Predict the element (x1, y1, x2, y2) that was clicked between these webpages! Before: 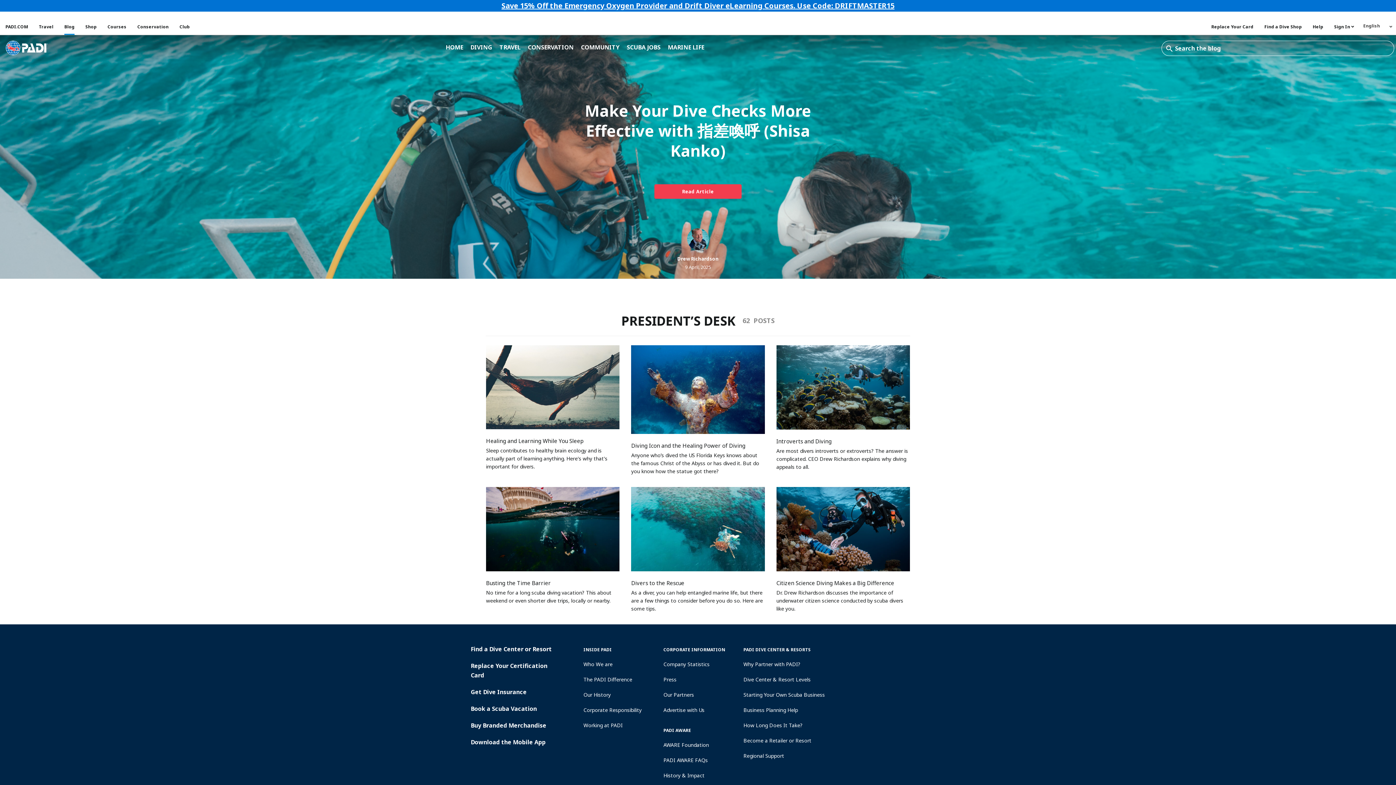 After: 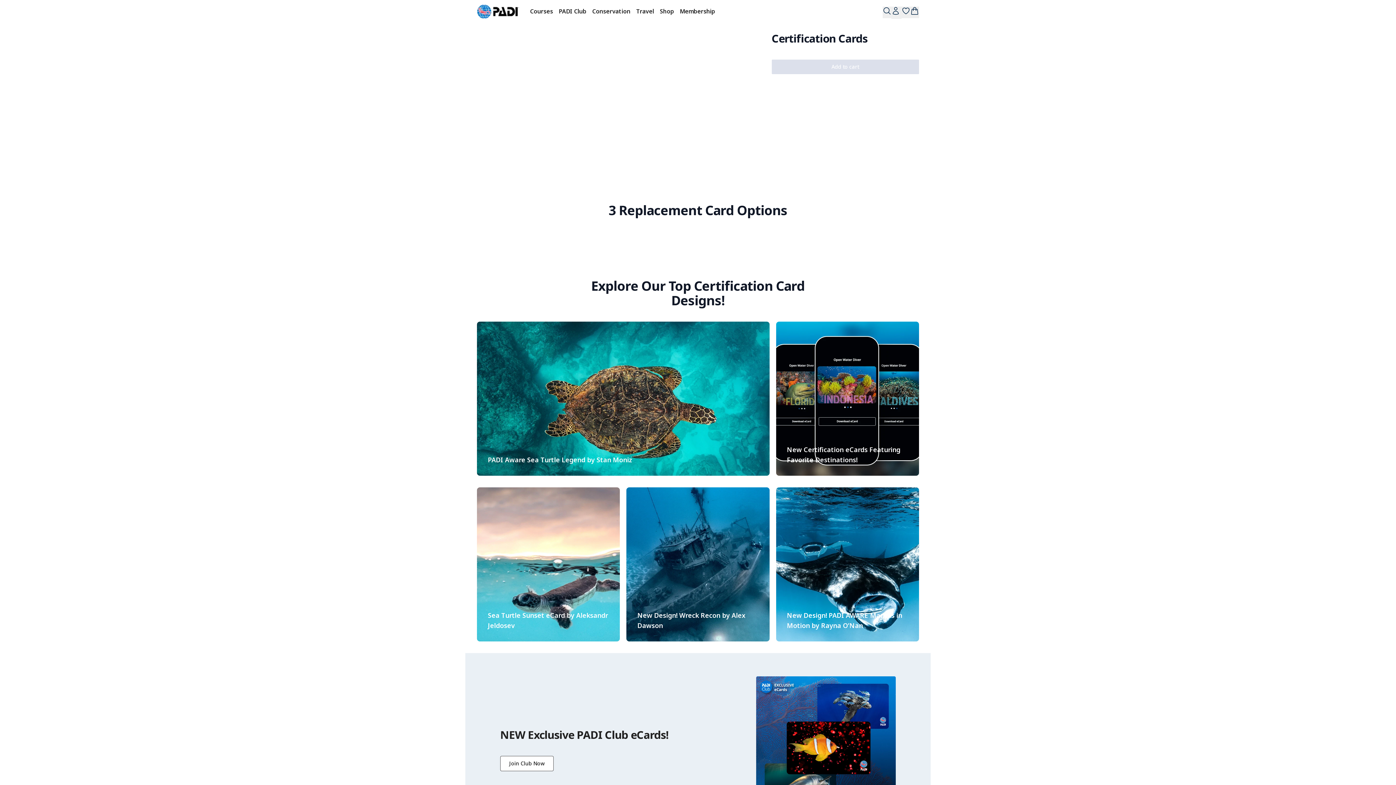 Action: bbox: (1211, 18, 1253, 34) label: Replace Your Card